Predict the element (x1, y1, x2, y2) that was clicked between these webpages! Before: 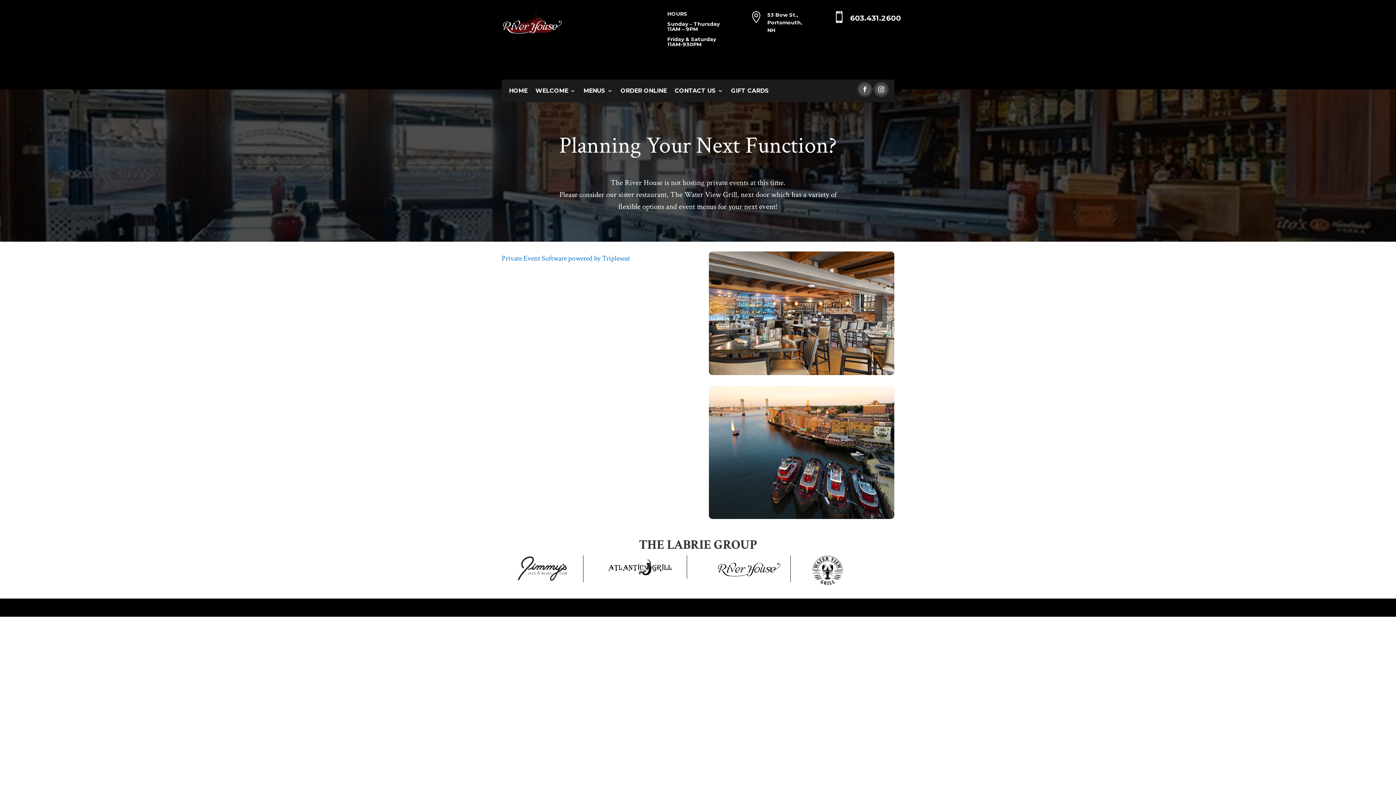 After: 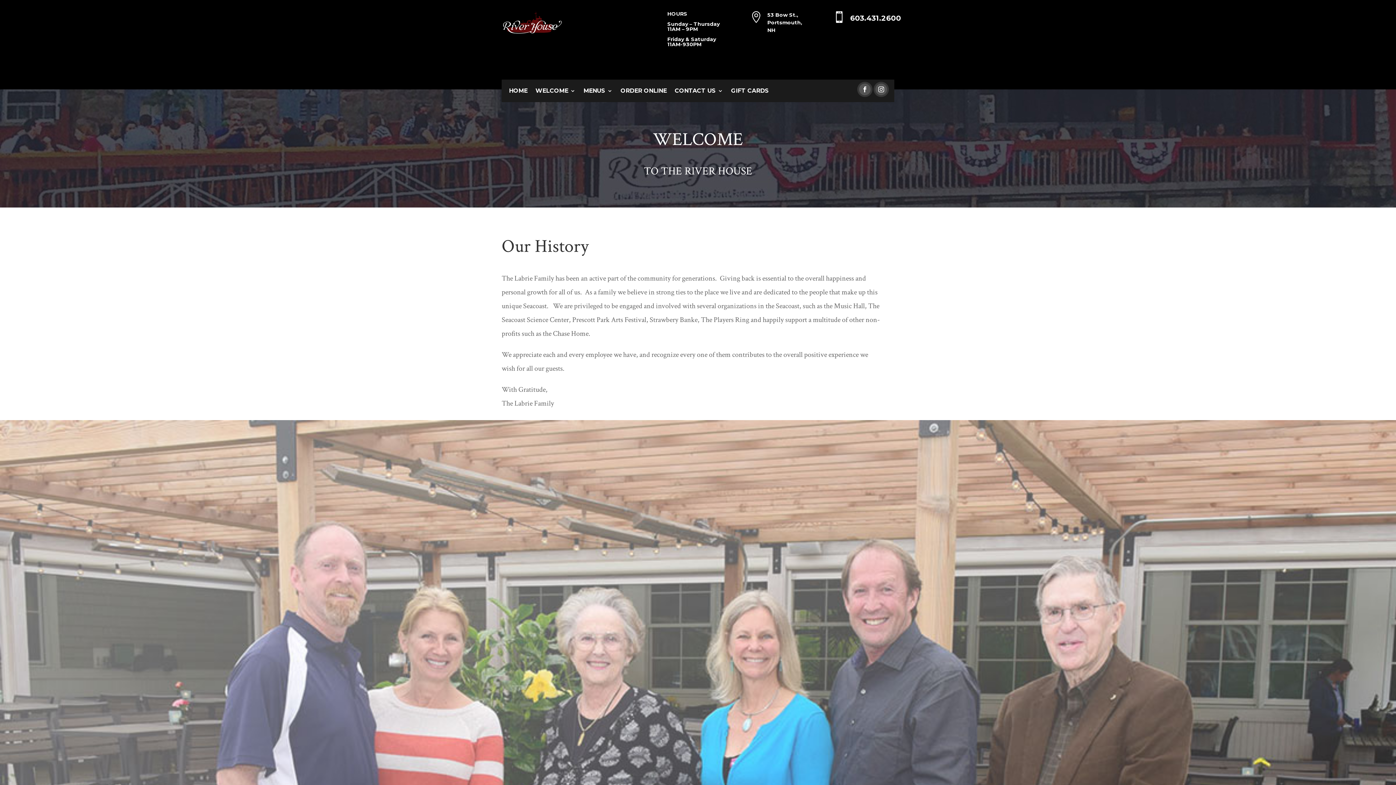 Action: bbox: (535, 82, 575, 102) label: WELCOME